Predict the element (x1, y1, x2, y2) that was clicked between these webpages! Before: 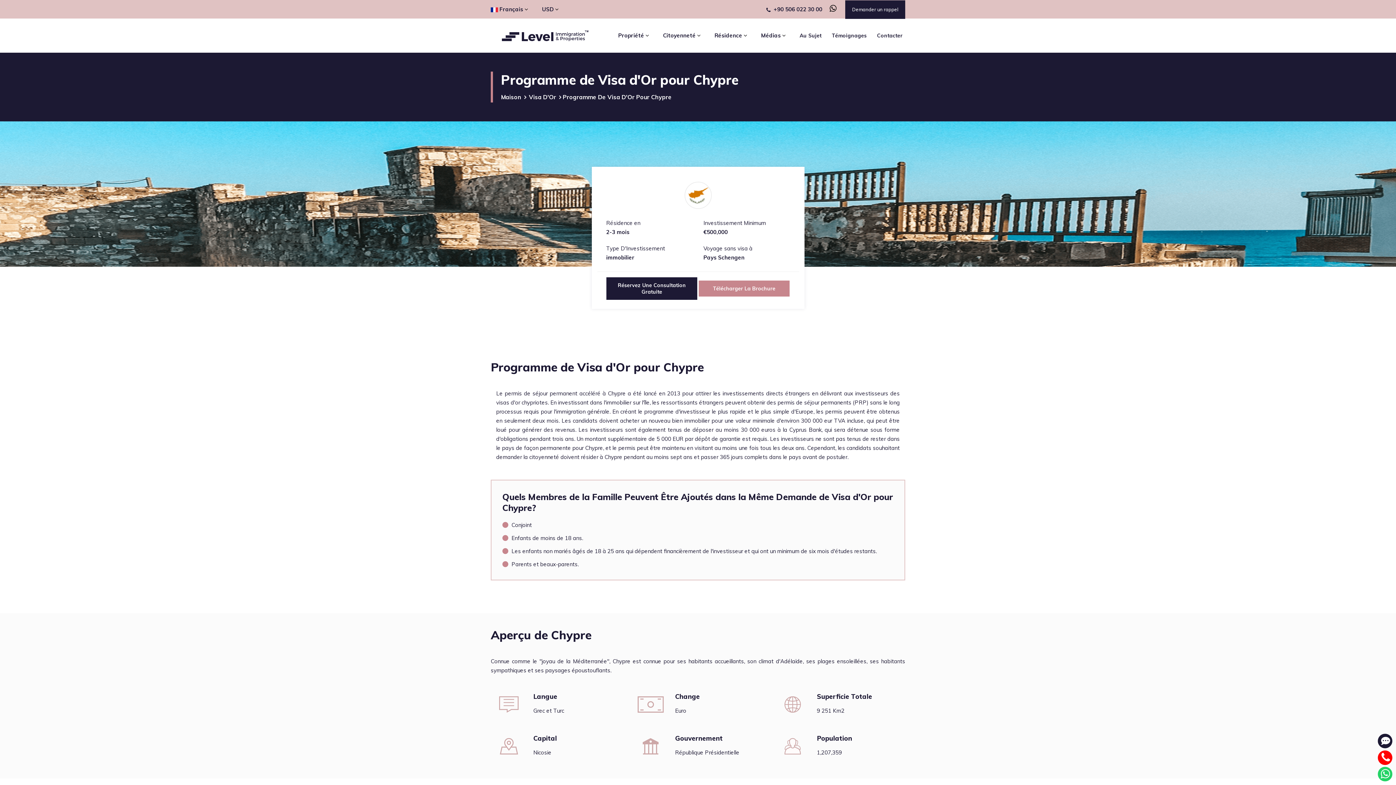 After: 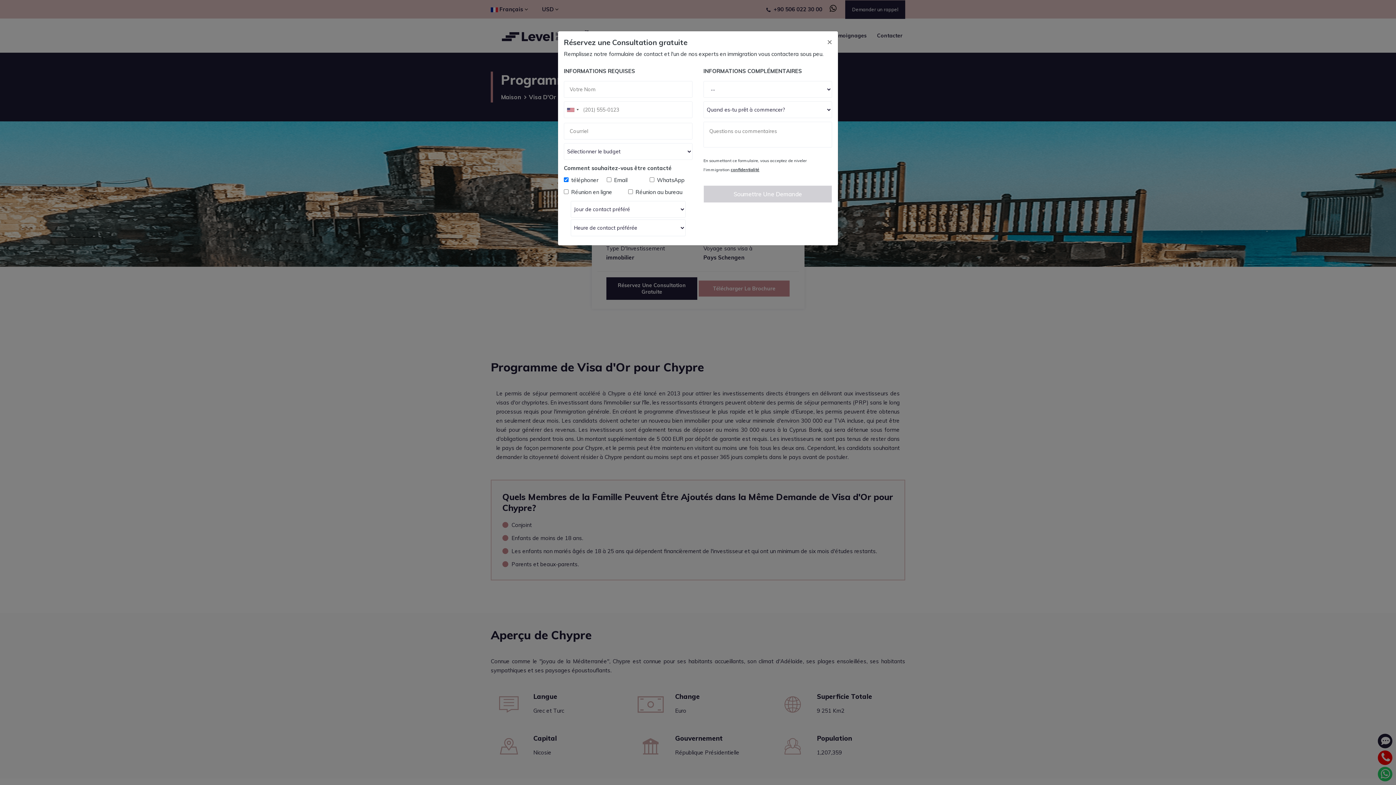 Action: label: Réservez Une Consultation Gratuite bbox: (606, 277, 697, 300)